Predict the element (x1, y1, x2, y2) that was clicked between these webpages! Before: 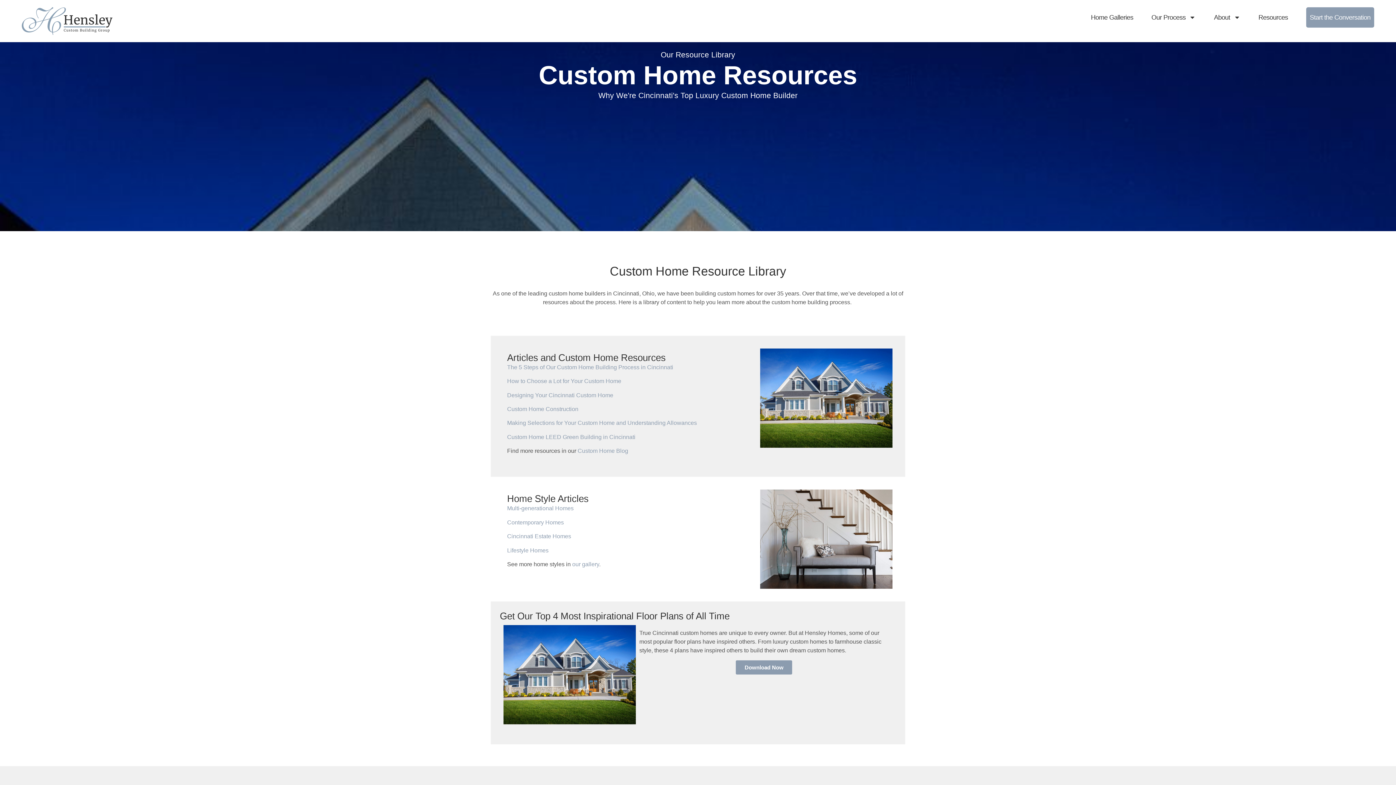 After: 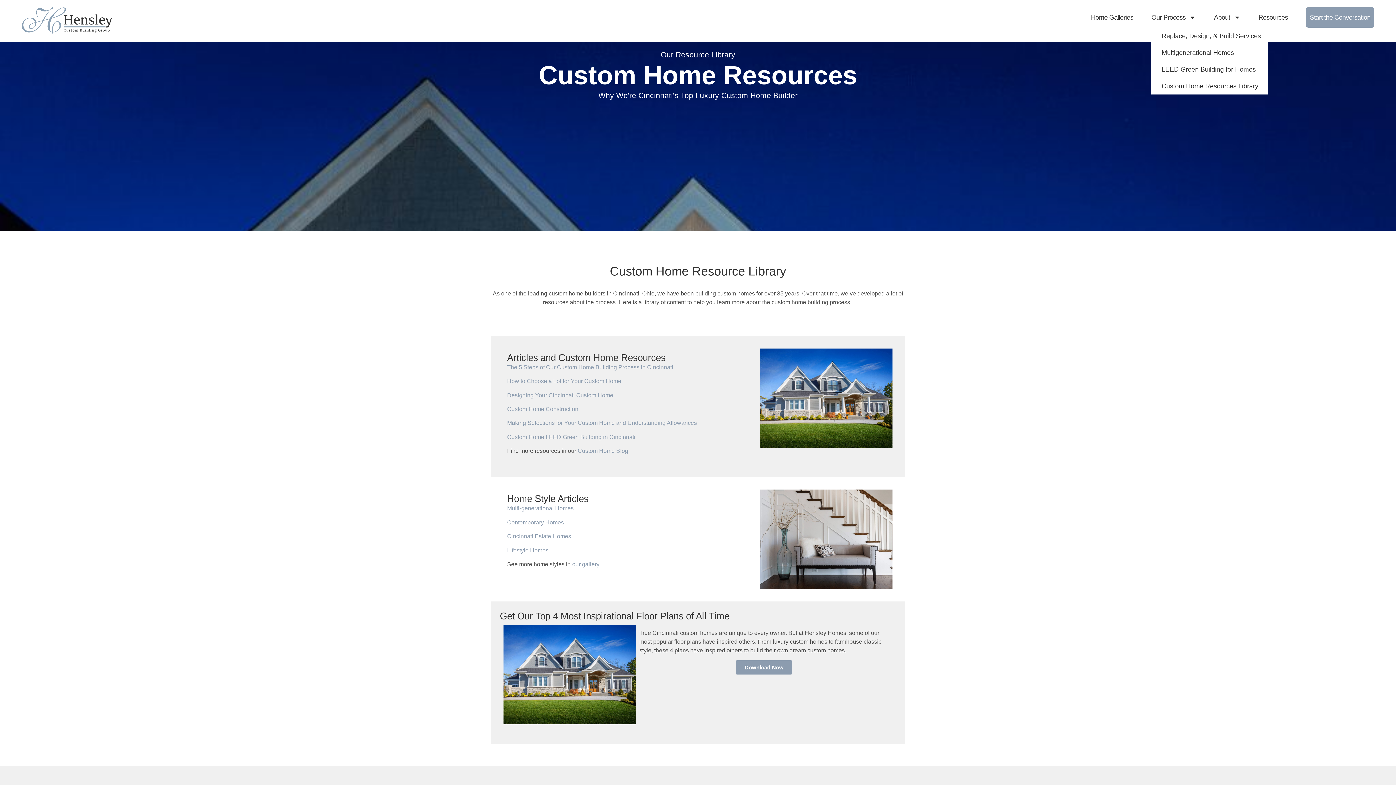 Action: label: Our Process bbox: (1151, 7, 1196, 27)